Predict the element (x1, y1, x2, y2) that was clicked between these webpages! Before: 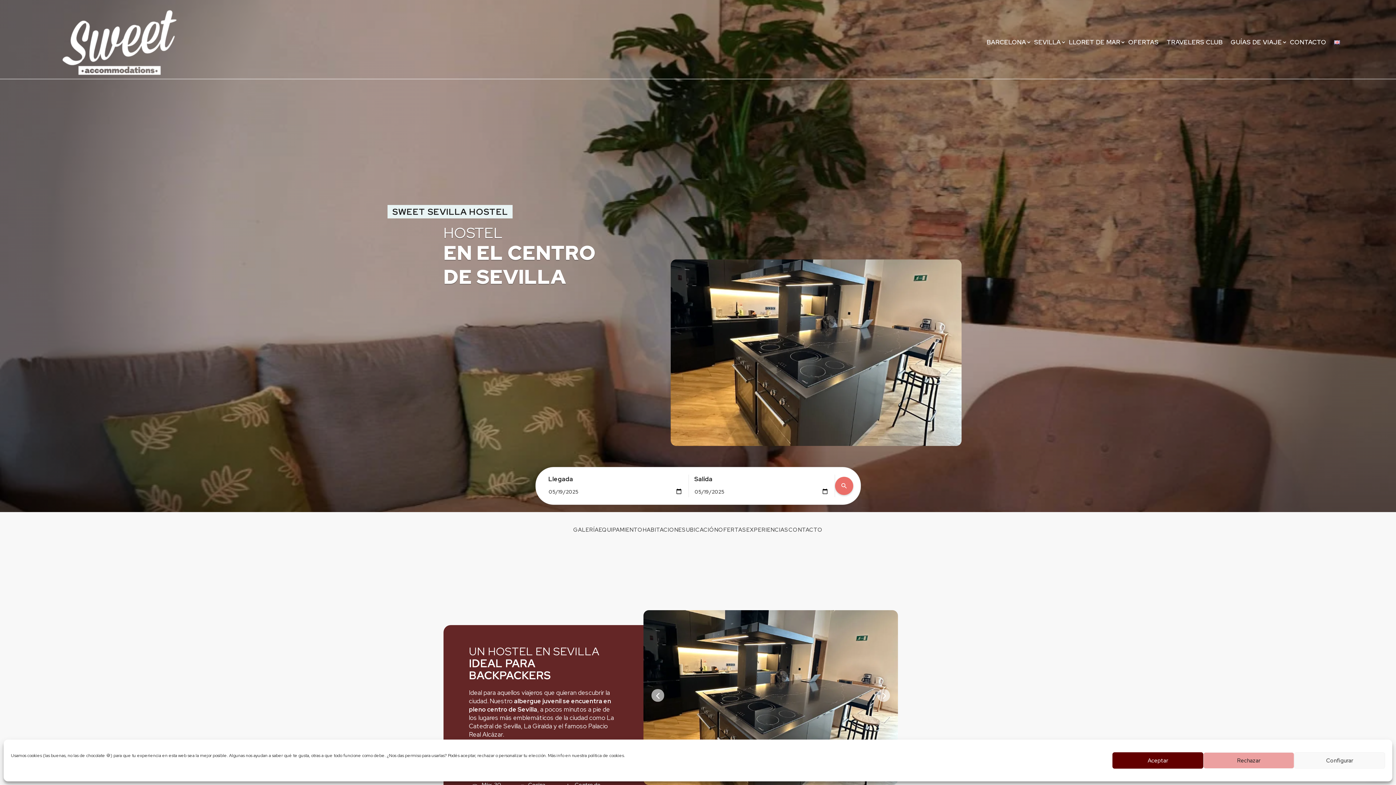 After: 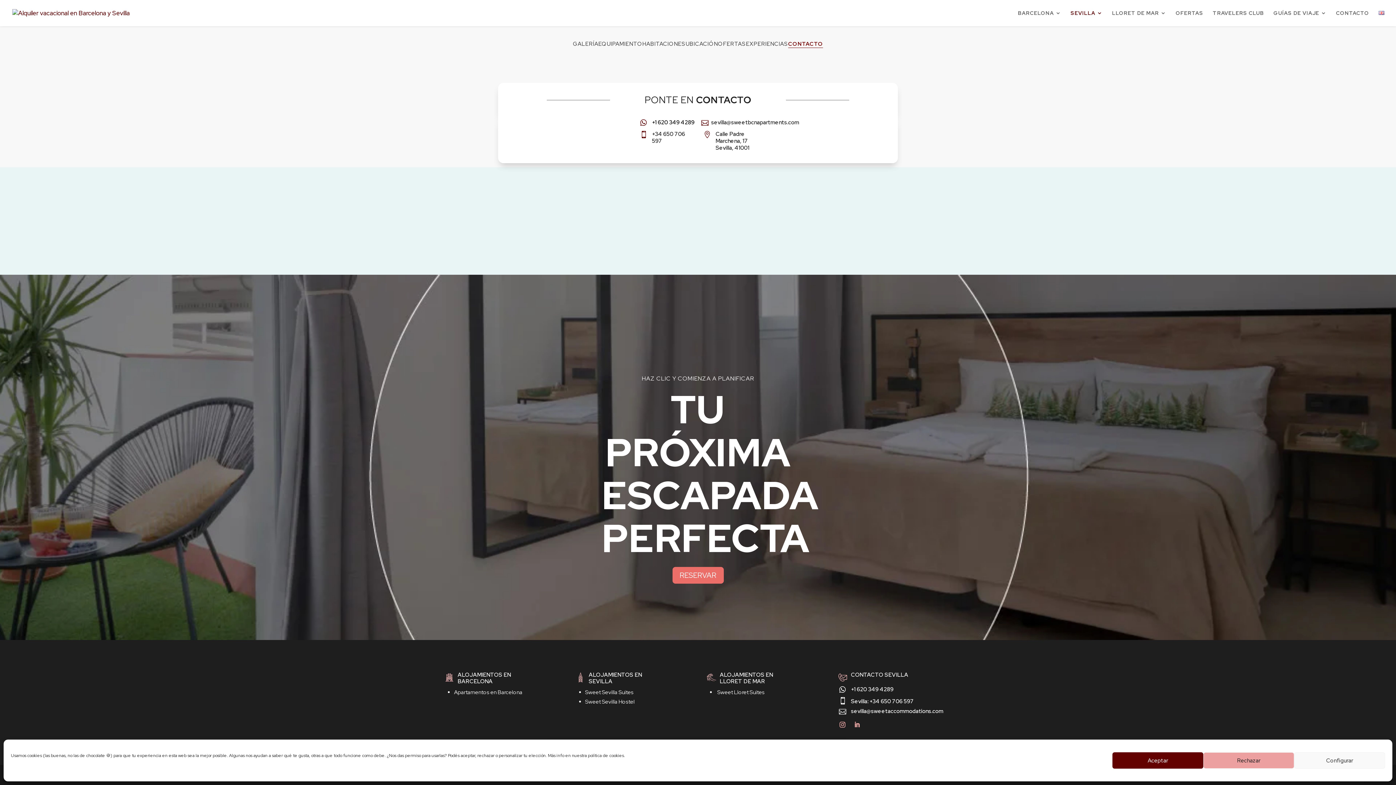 Action: bbox: (1290, 7, 1326, 76) label: CONTACTO